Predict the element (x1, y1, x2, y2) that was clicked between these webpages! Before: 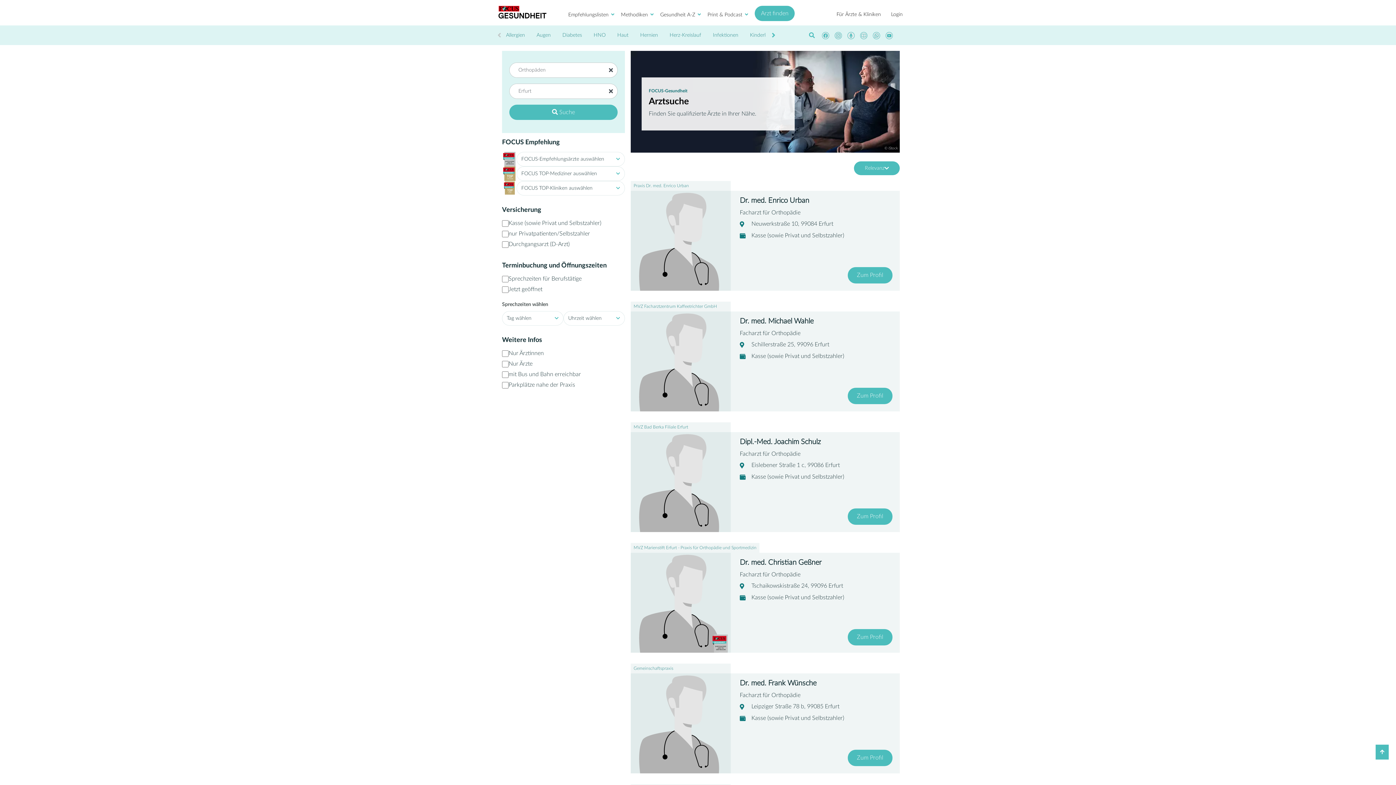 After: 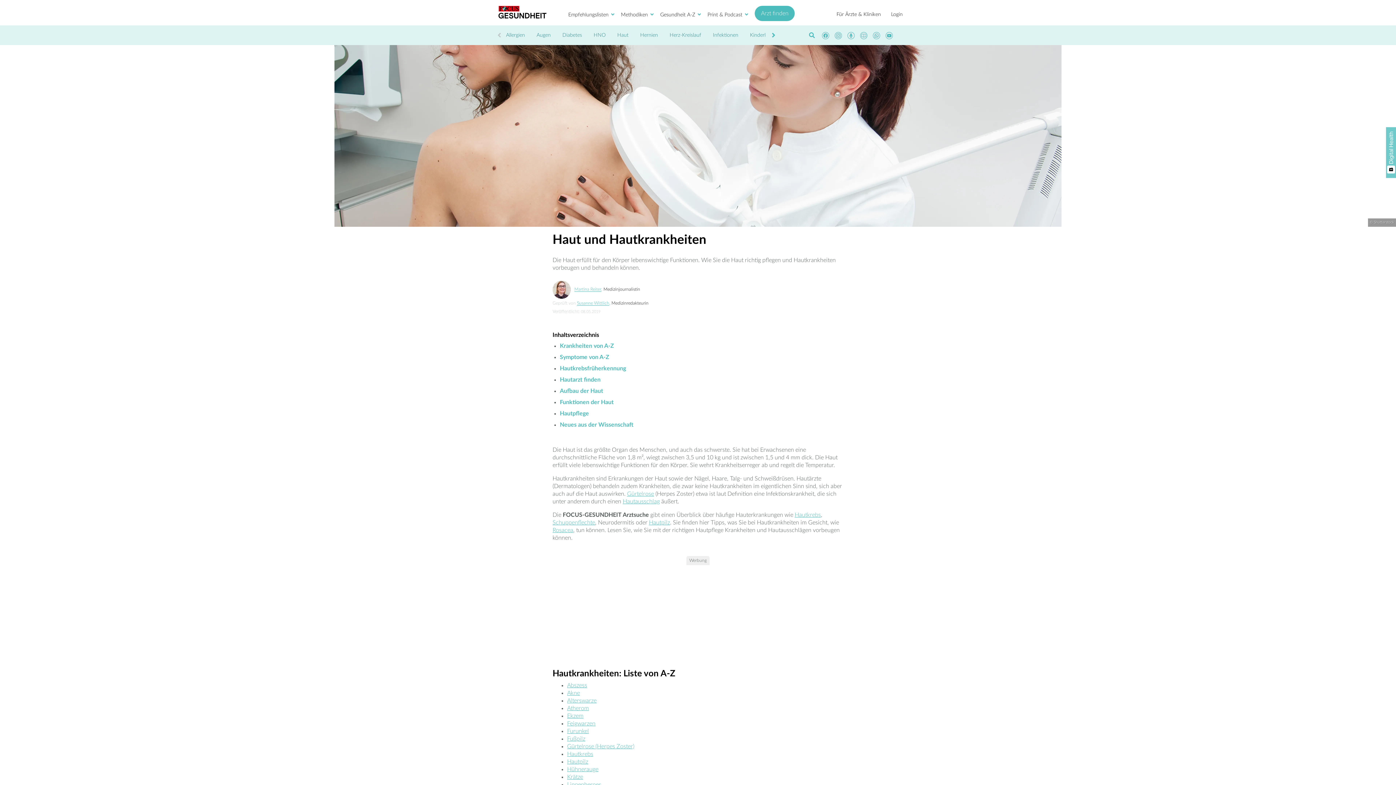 Action: label: Haut bbox: (611, 29, 634, 41)